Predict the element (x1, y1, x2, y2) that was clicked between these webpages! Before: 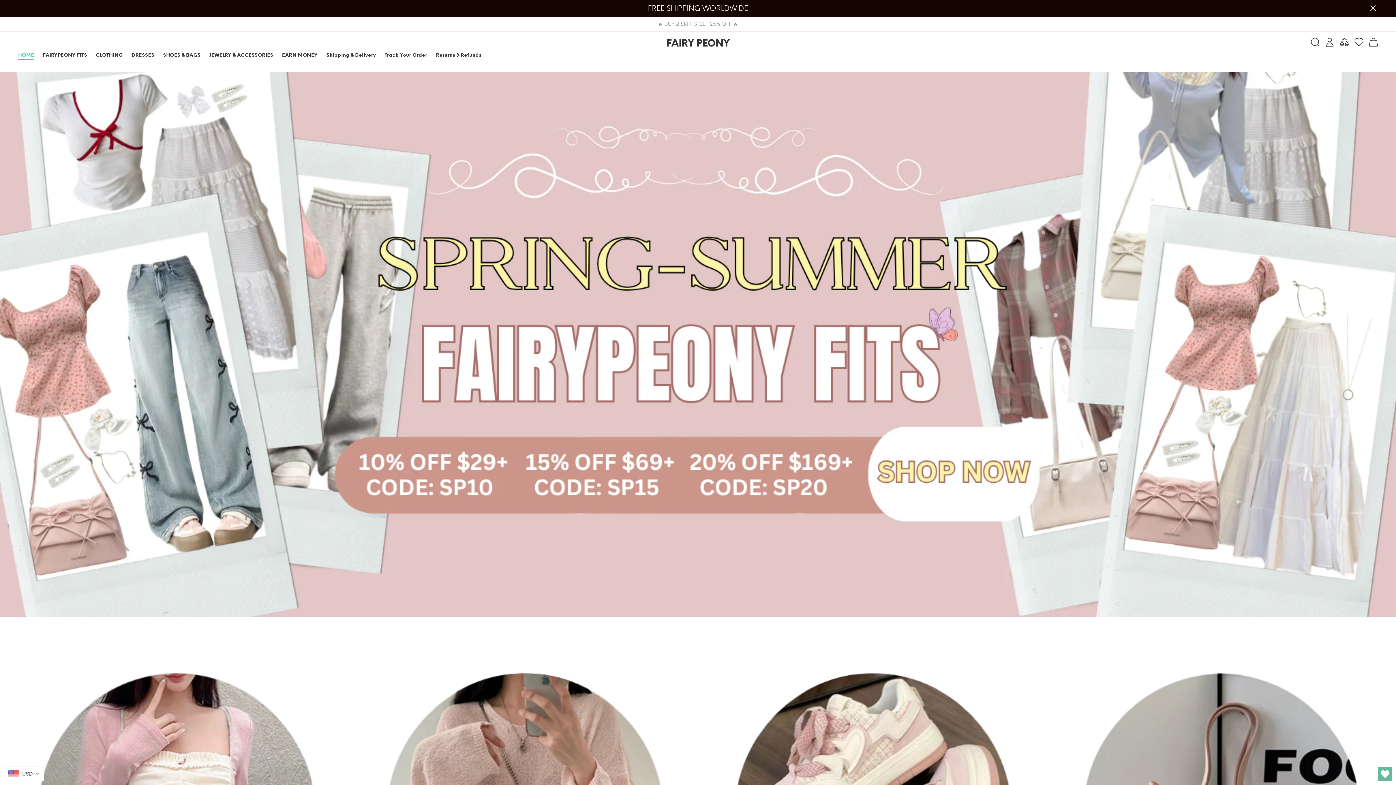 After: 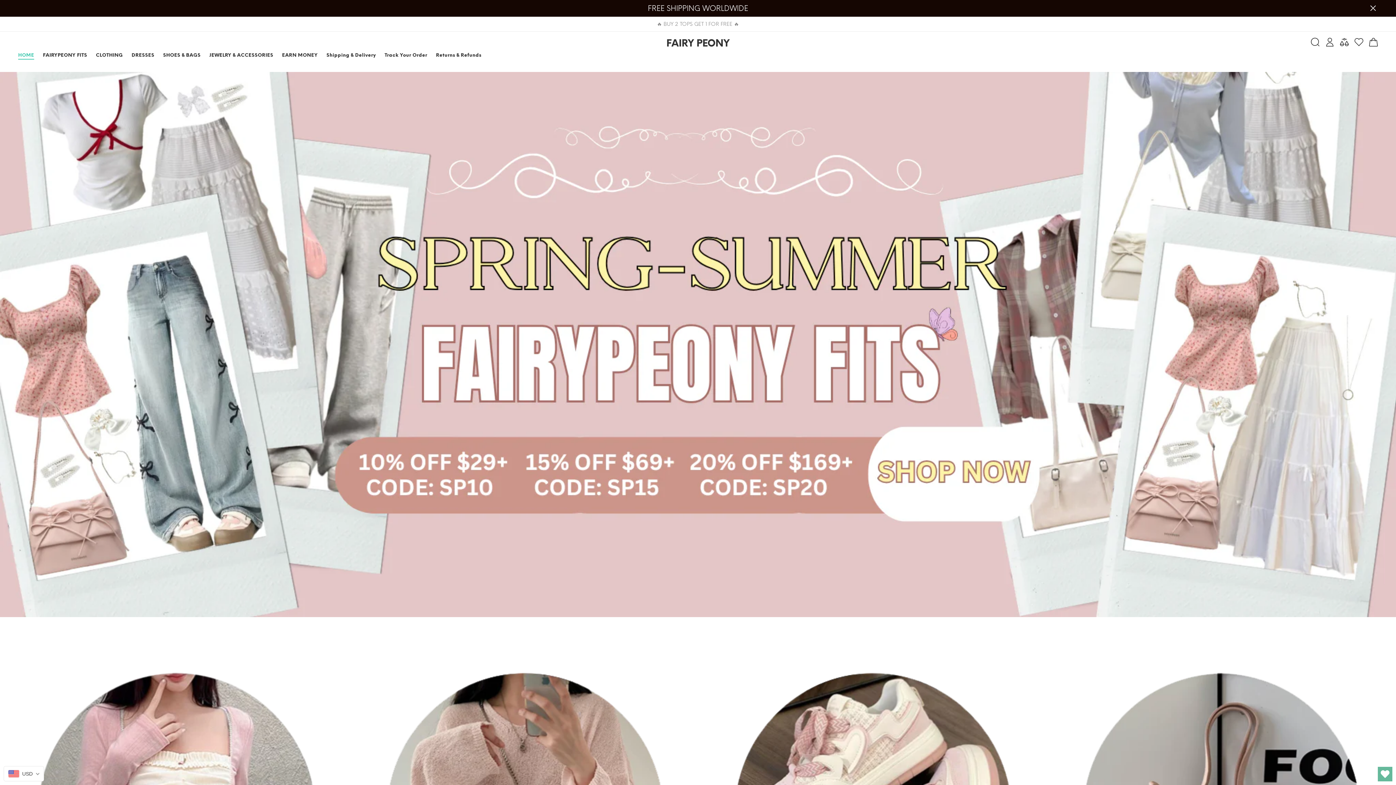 Action: label: Open Wishlist bbox: (1378, 767, 1392, 781)